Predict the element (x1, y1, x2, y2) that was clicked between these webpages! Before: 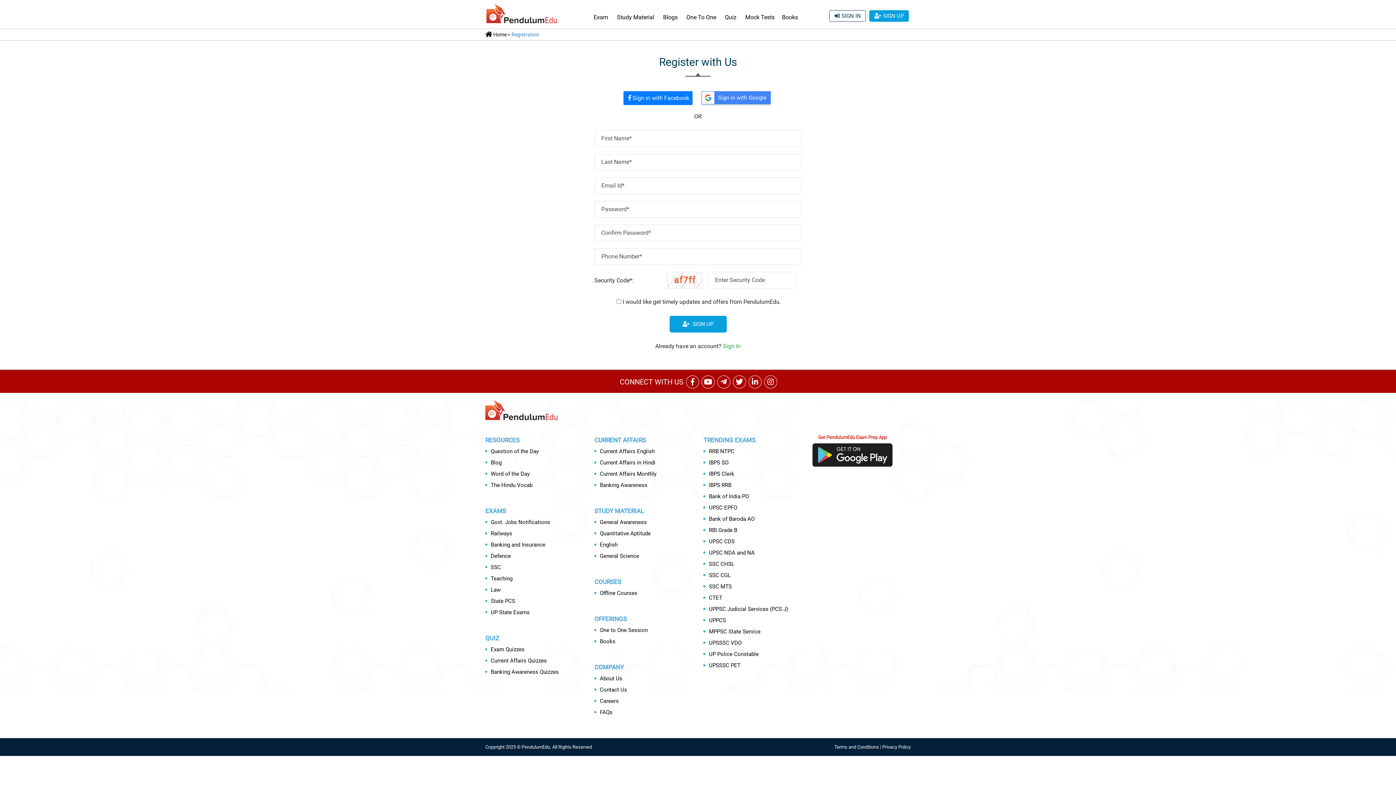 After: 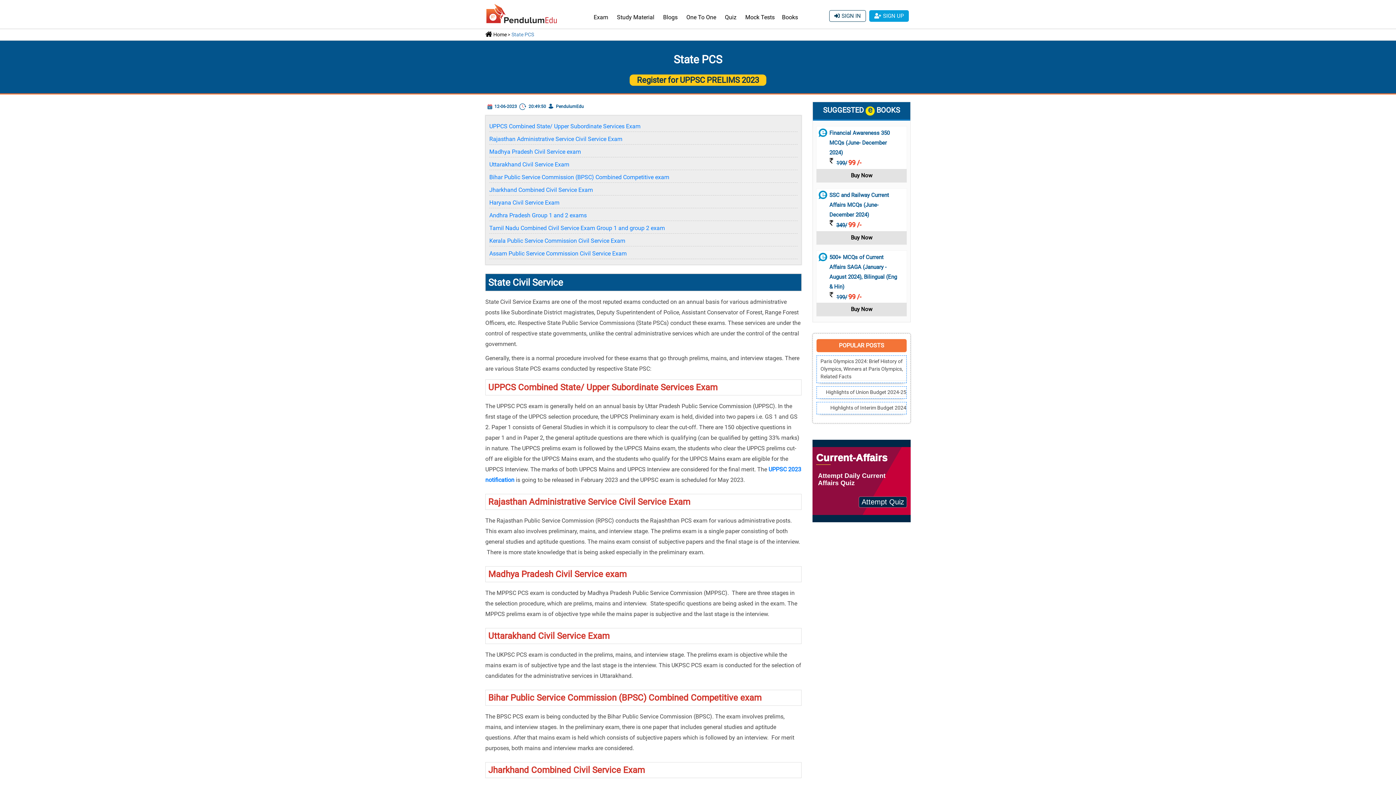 Action: label: State PCS bbox: (490, 598, 515, 604)